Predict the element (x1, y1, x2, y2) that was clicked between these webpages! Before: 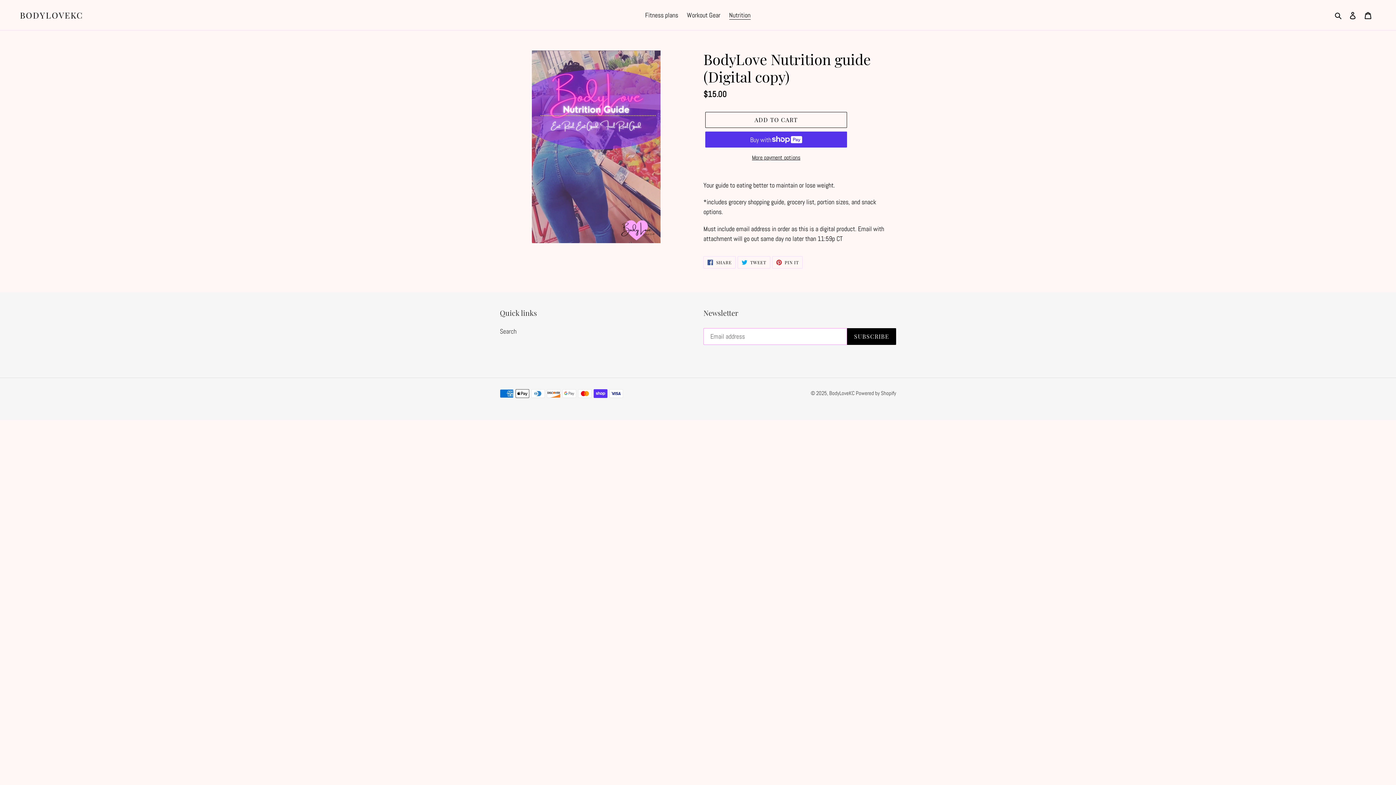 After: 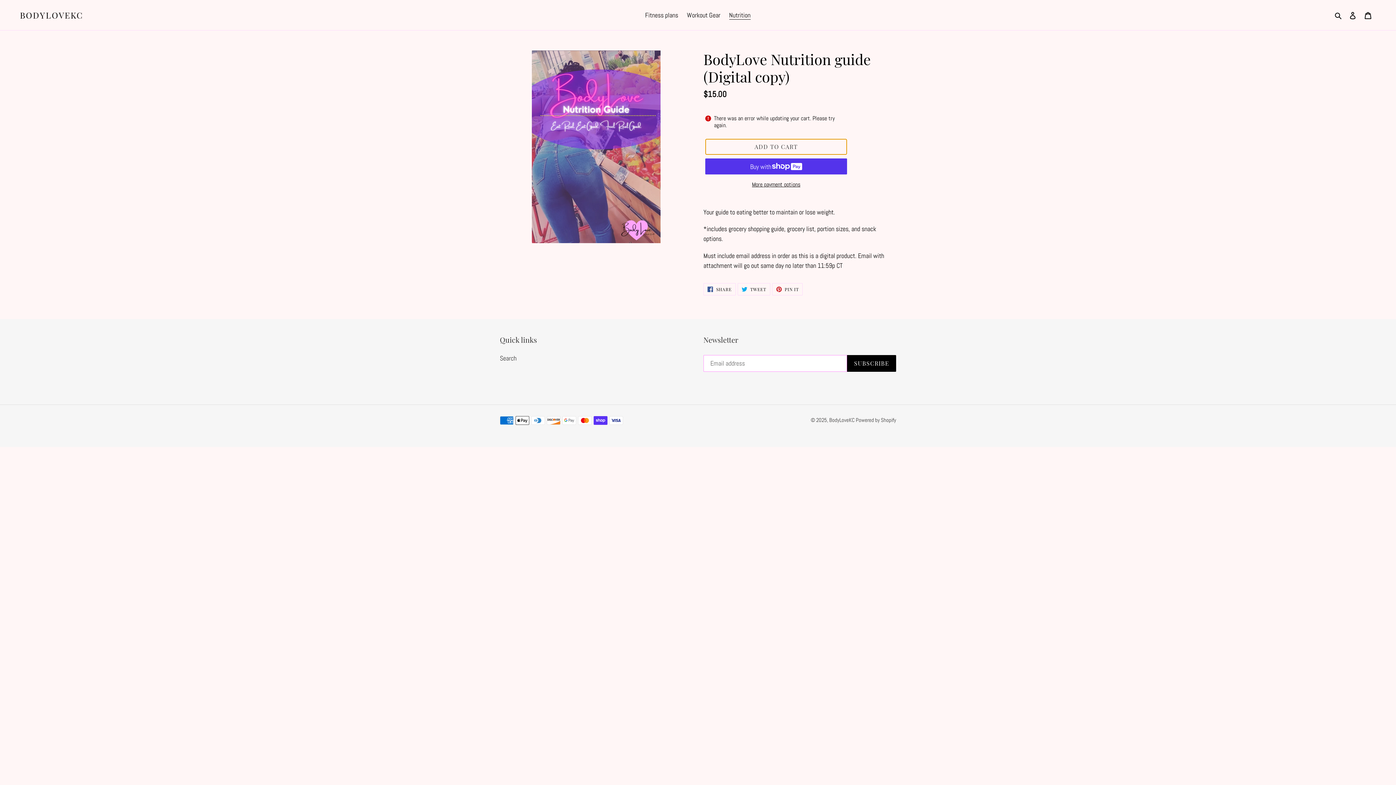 Action: bbox: (705, 112, 847, 128) label: Add to cart